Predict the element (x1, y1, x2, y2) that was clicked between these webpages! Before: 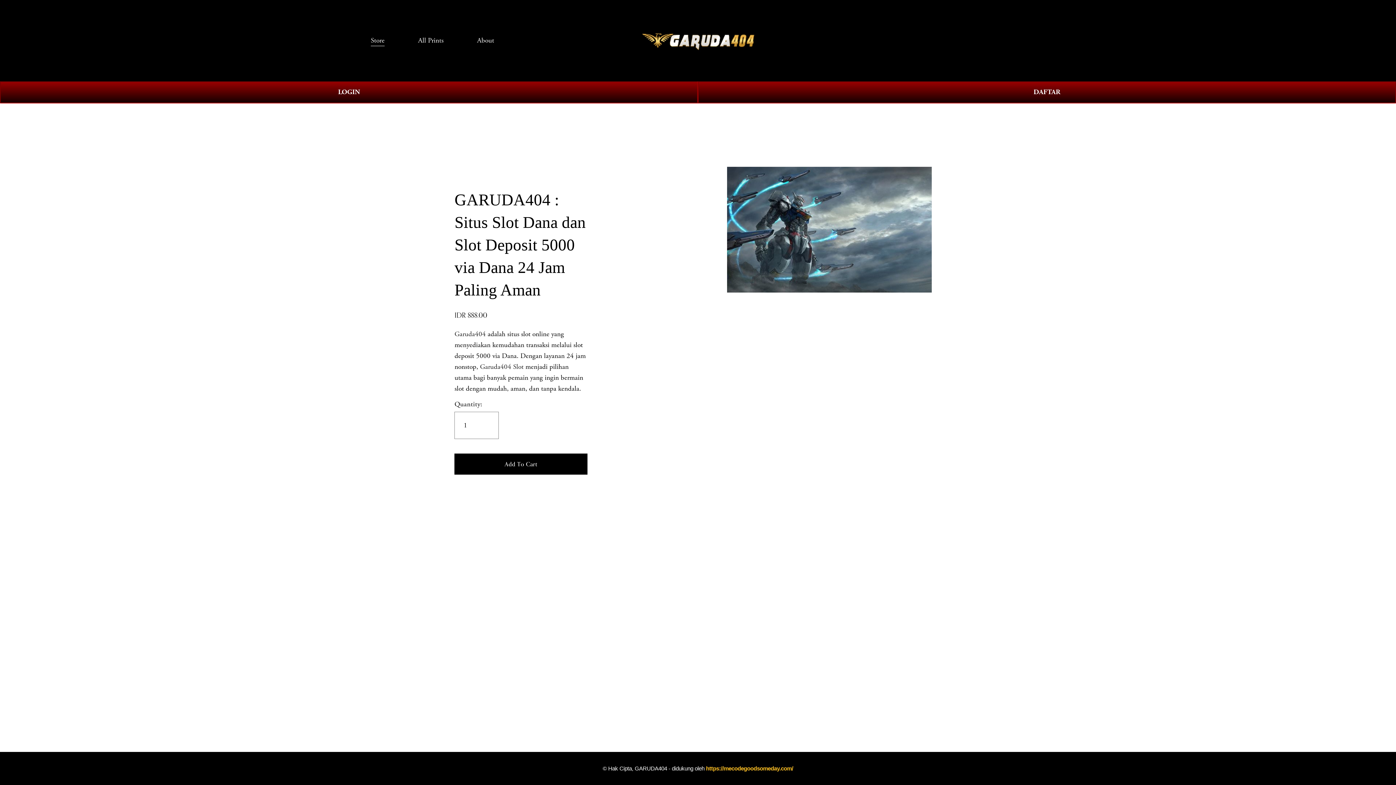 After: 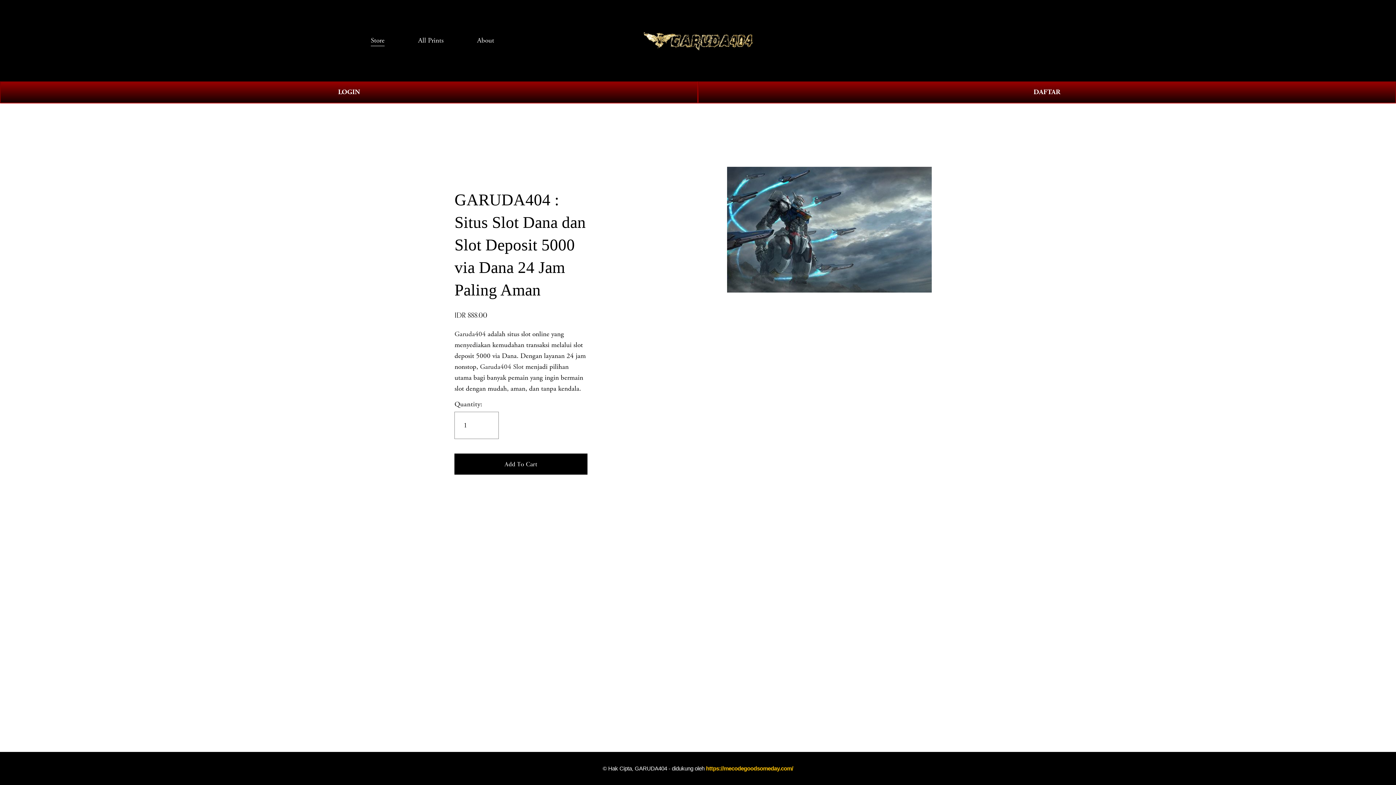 Action: bbox: (706, 765, 793, 772) label: https://mecodegoodsomeday.com/